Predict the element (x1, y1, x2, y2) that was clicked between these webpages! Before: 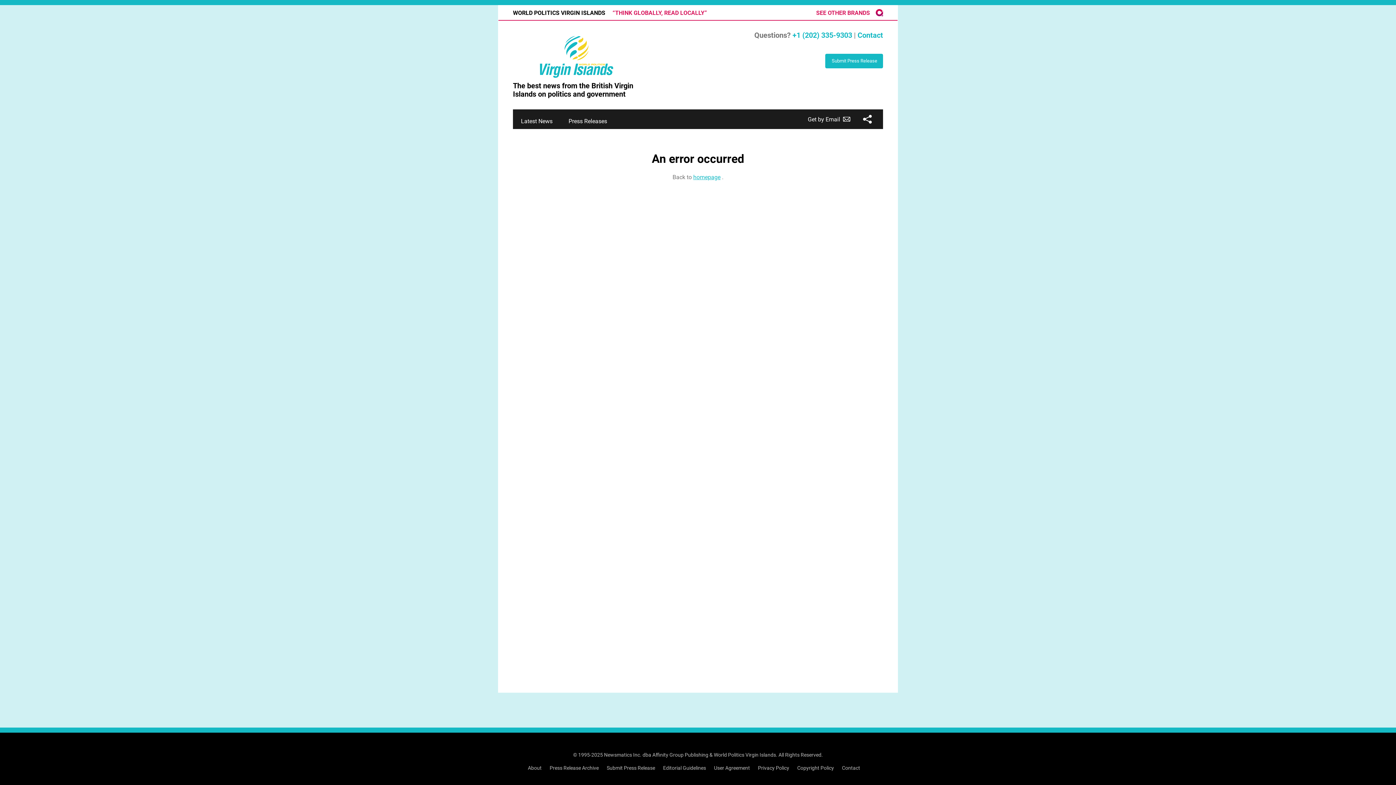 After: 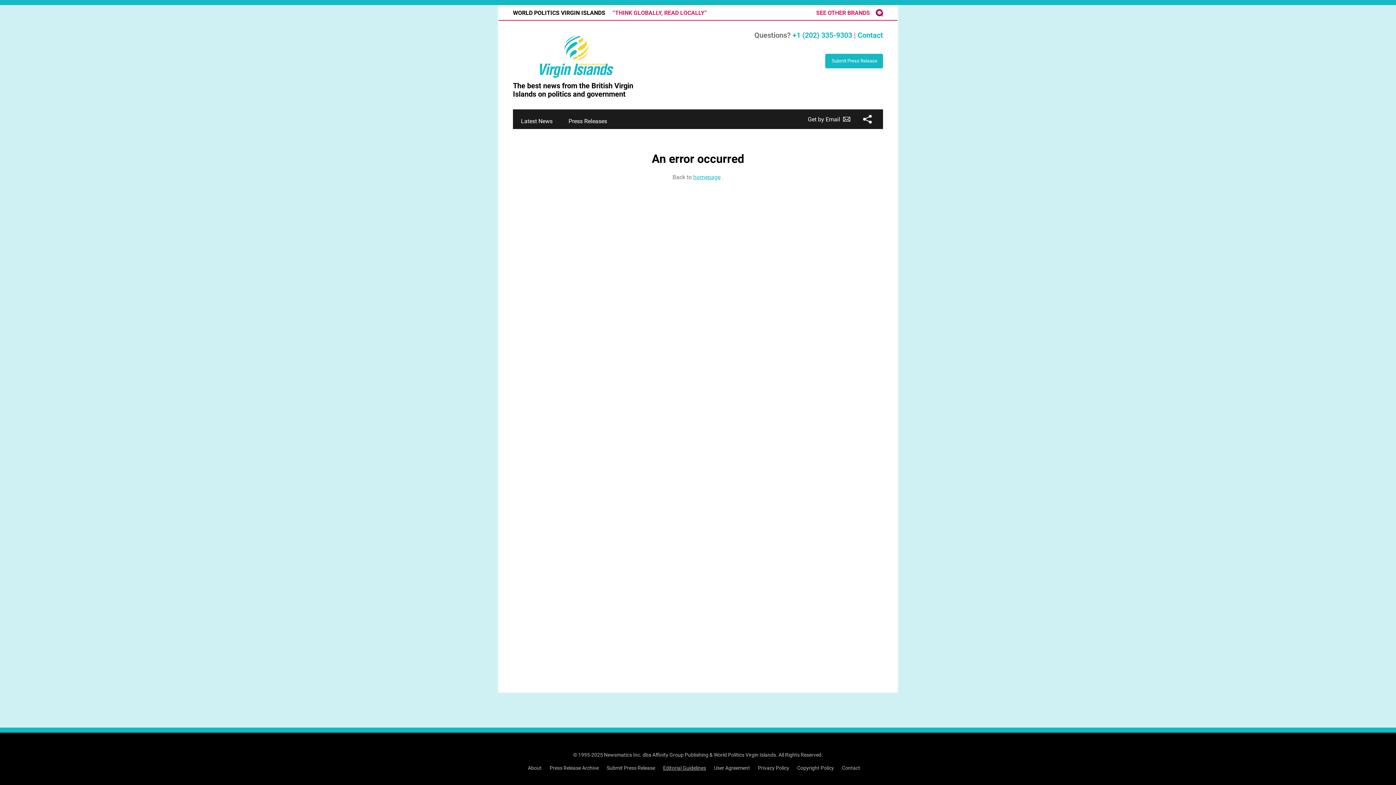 Action: label: Editorial Guidelines bbox: (663, 764, 706, 772)